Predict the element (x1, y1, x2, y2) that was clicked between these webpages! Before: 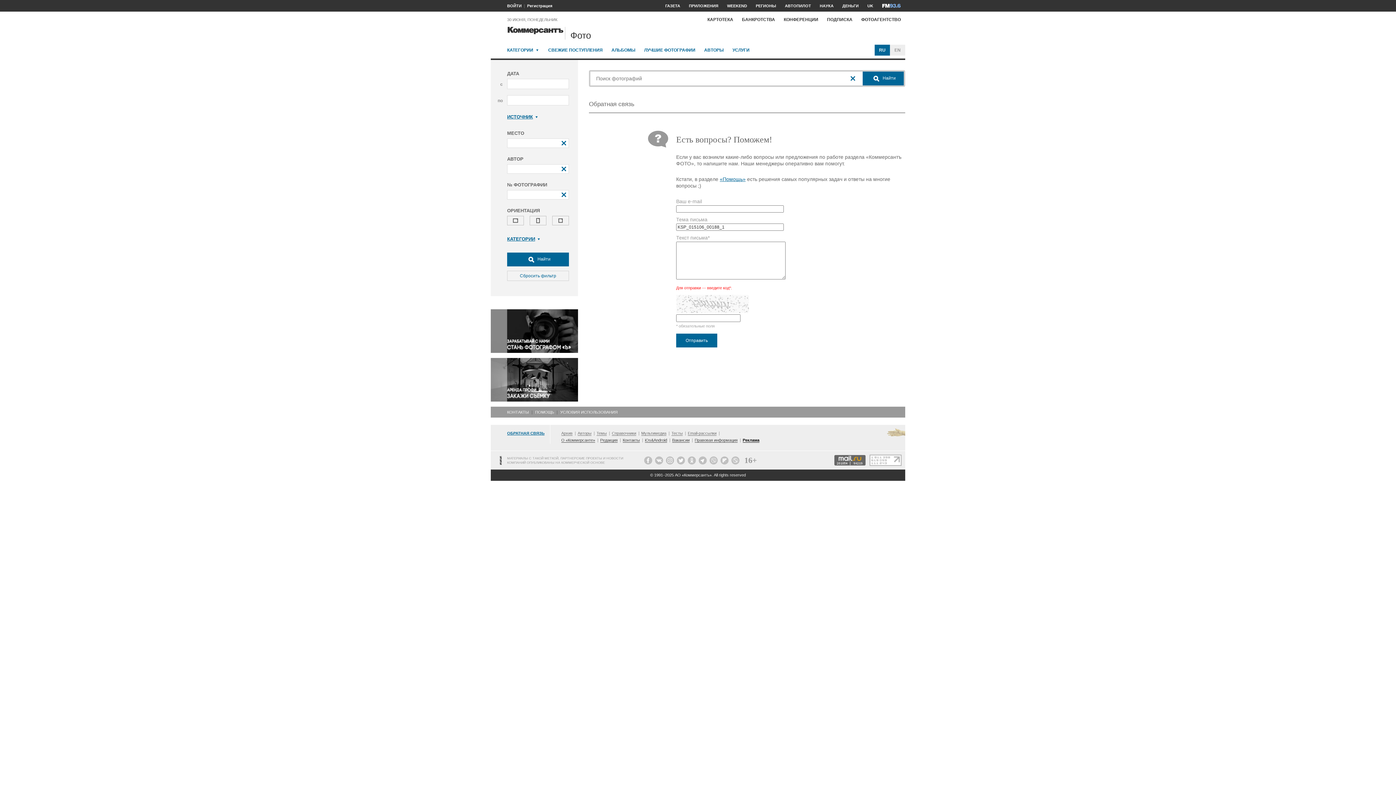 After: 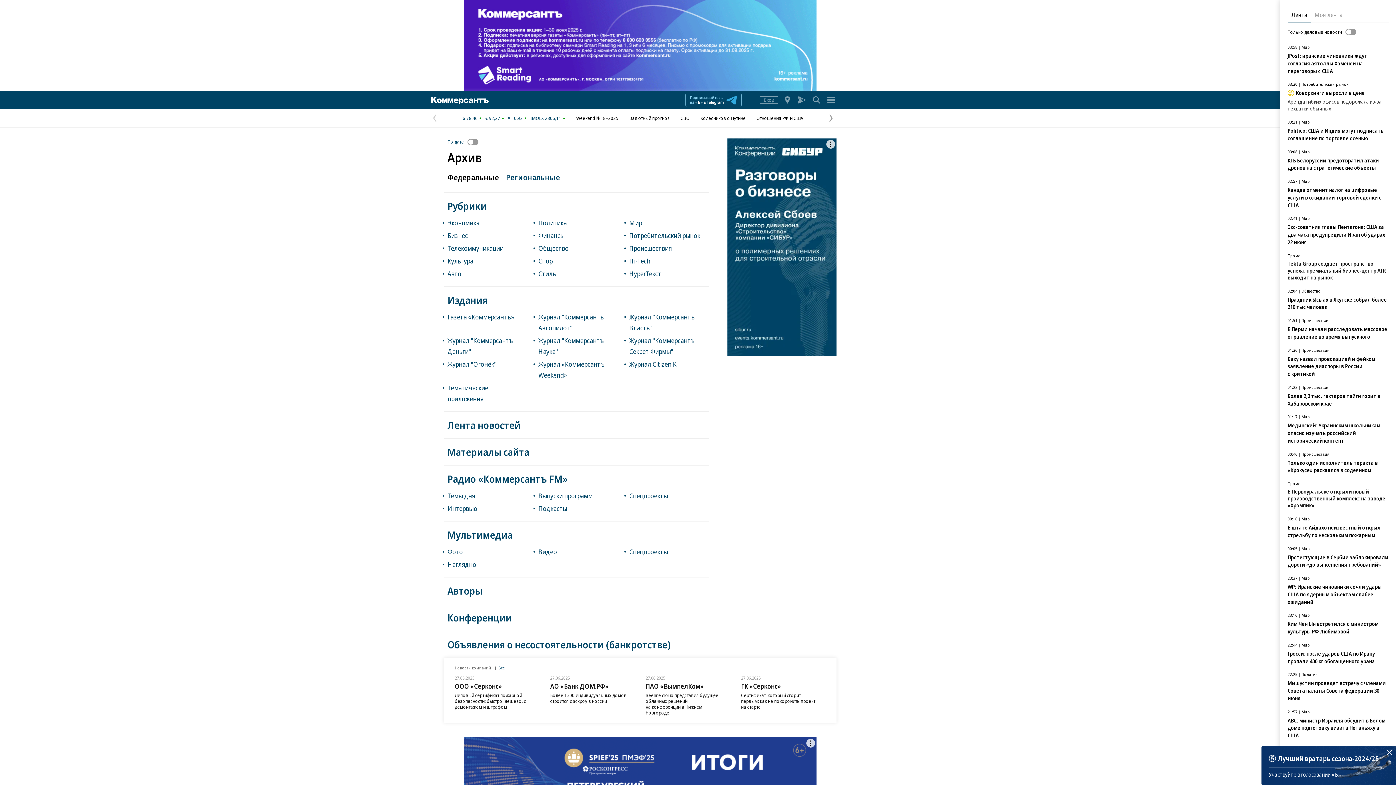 Action: label: Архив bbox: (561, 431, 572, 436)